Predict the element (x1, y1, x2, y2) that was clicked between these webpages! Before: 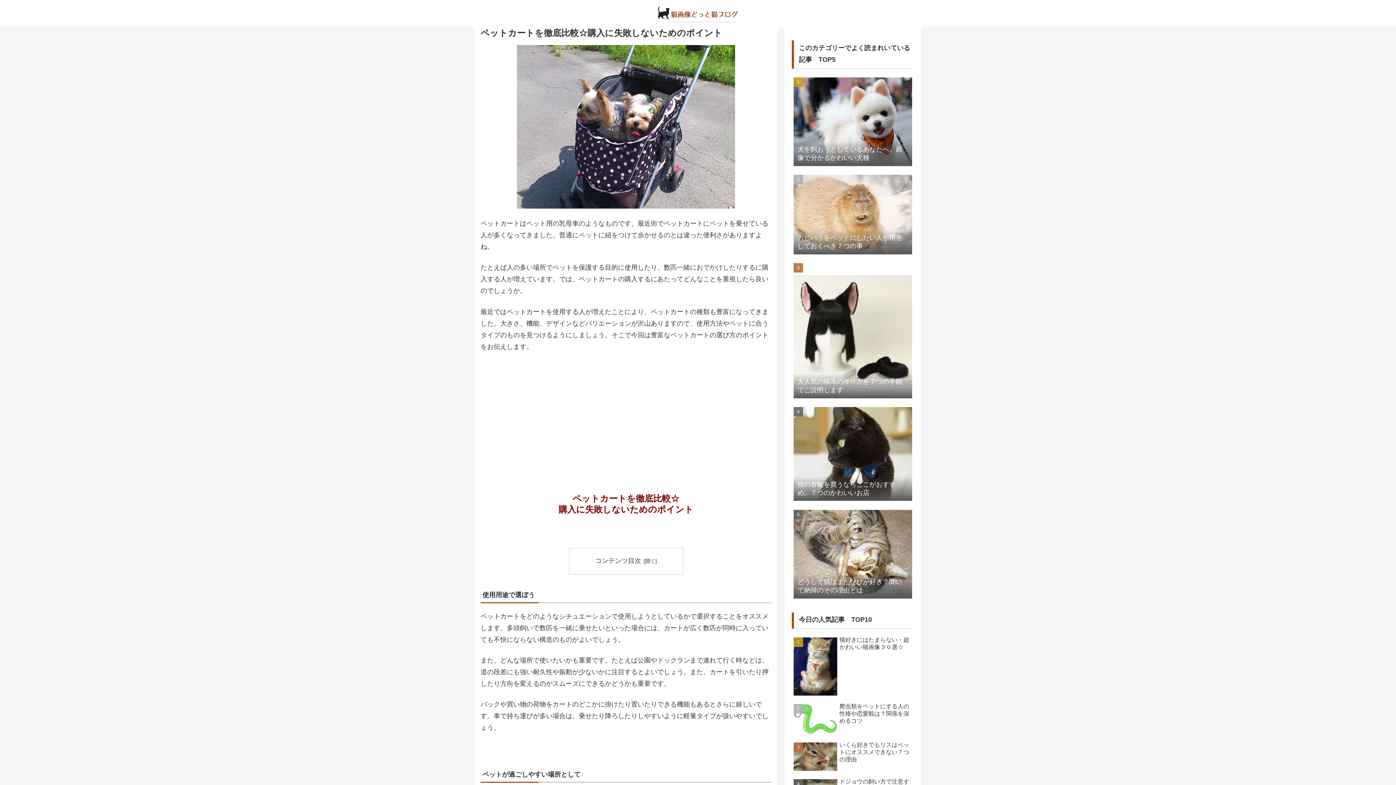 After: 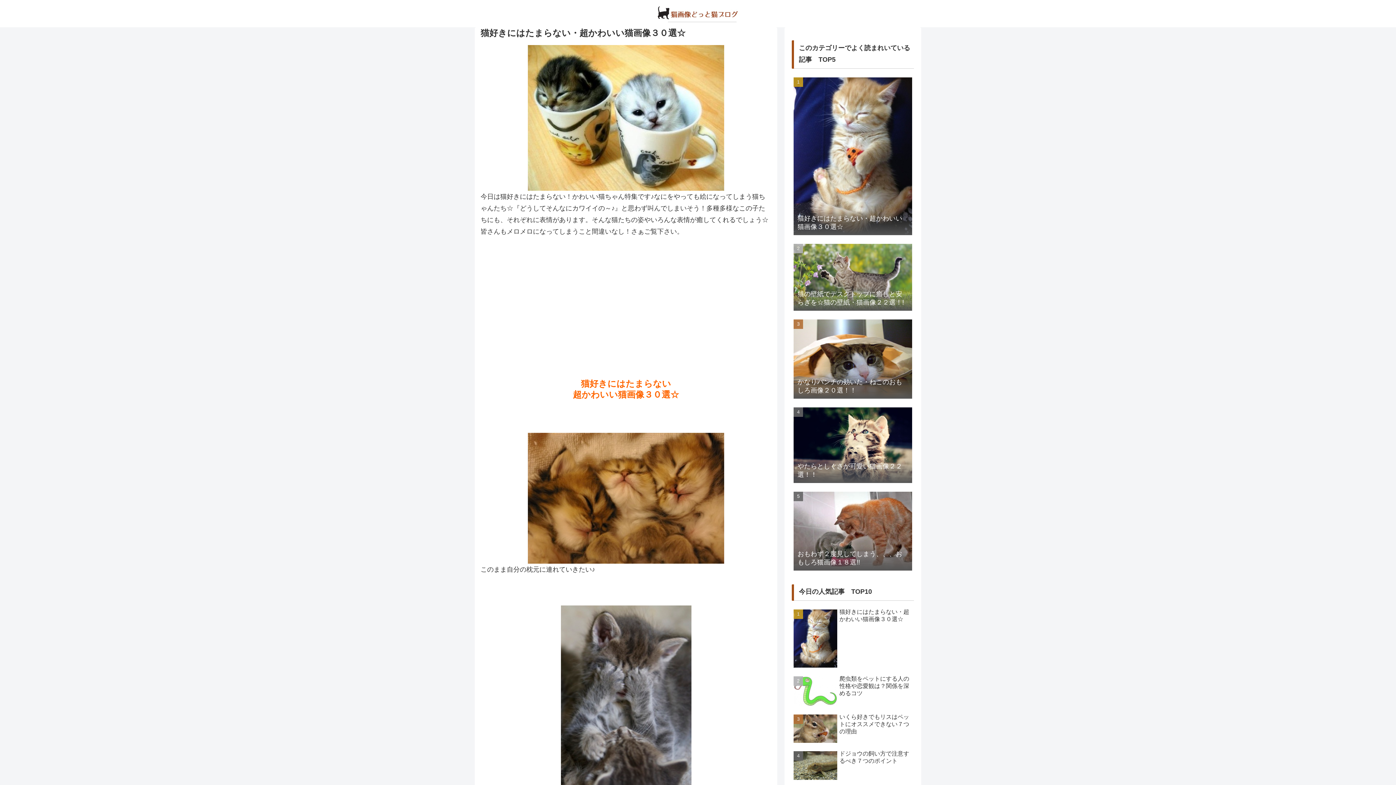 Action: bbox: (792, 634, 914, 700) label: 猫好きにはたまらない・超かわいい猫画像３０選☆